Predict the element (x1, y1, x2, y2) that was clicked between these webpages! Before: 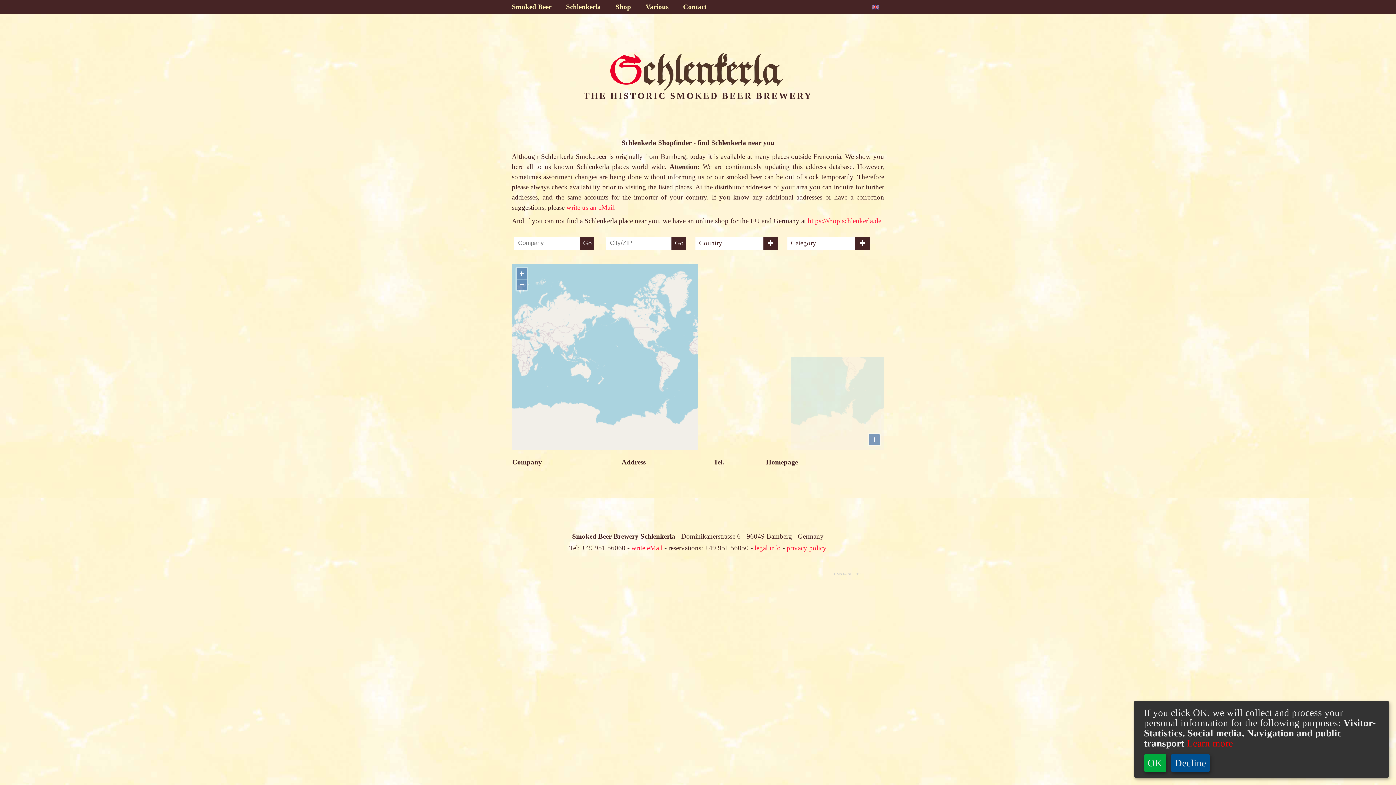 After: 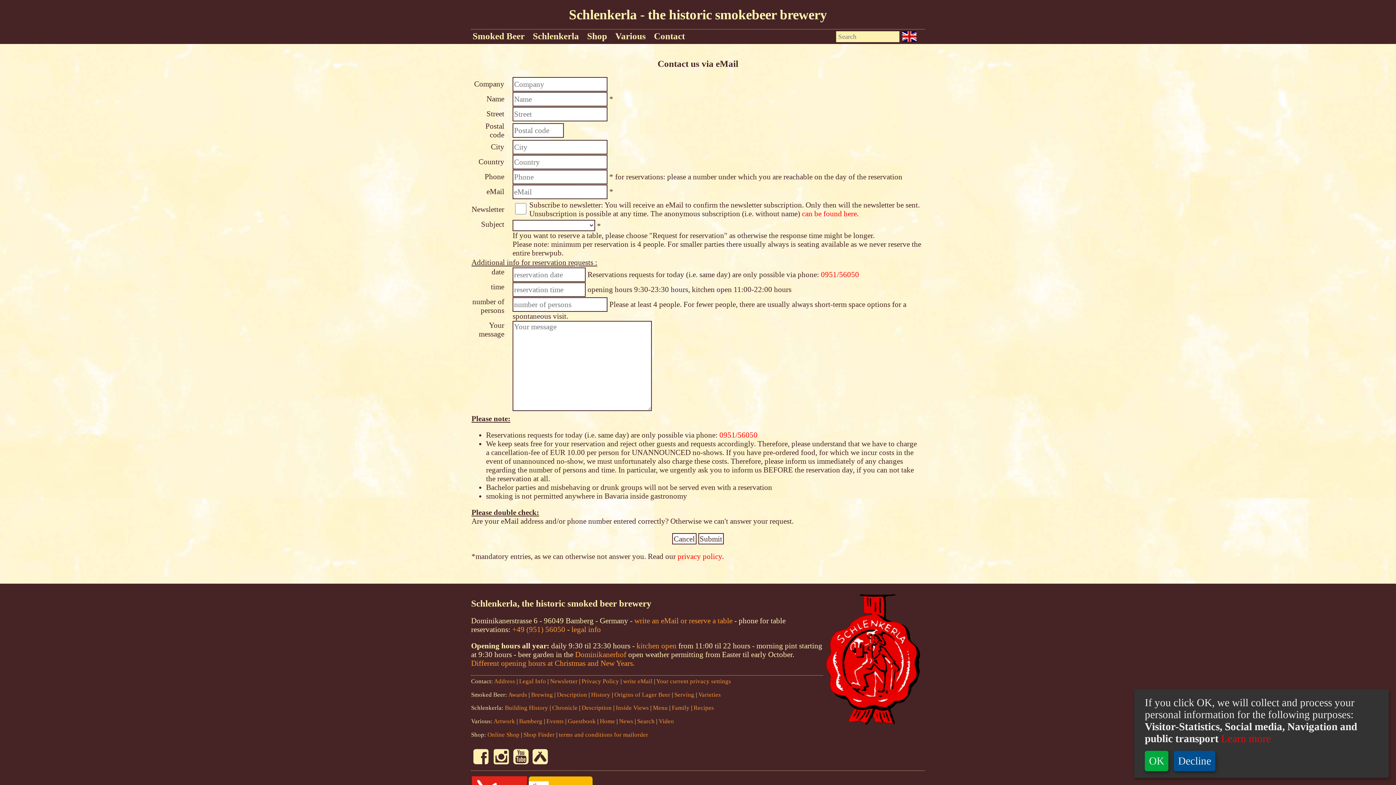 Action: bbox: (566, 203, 614, 211) label: write us an eMail